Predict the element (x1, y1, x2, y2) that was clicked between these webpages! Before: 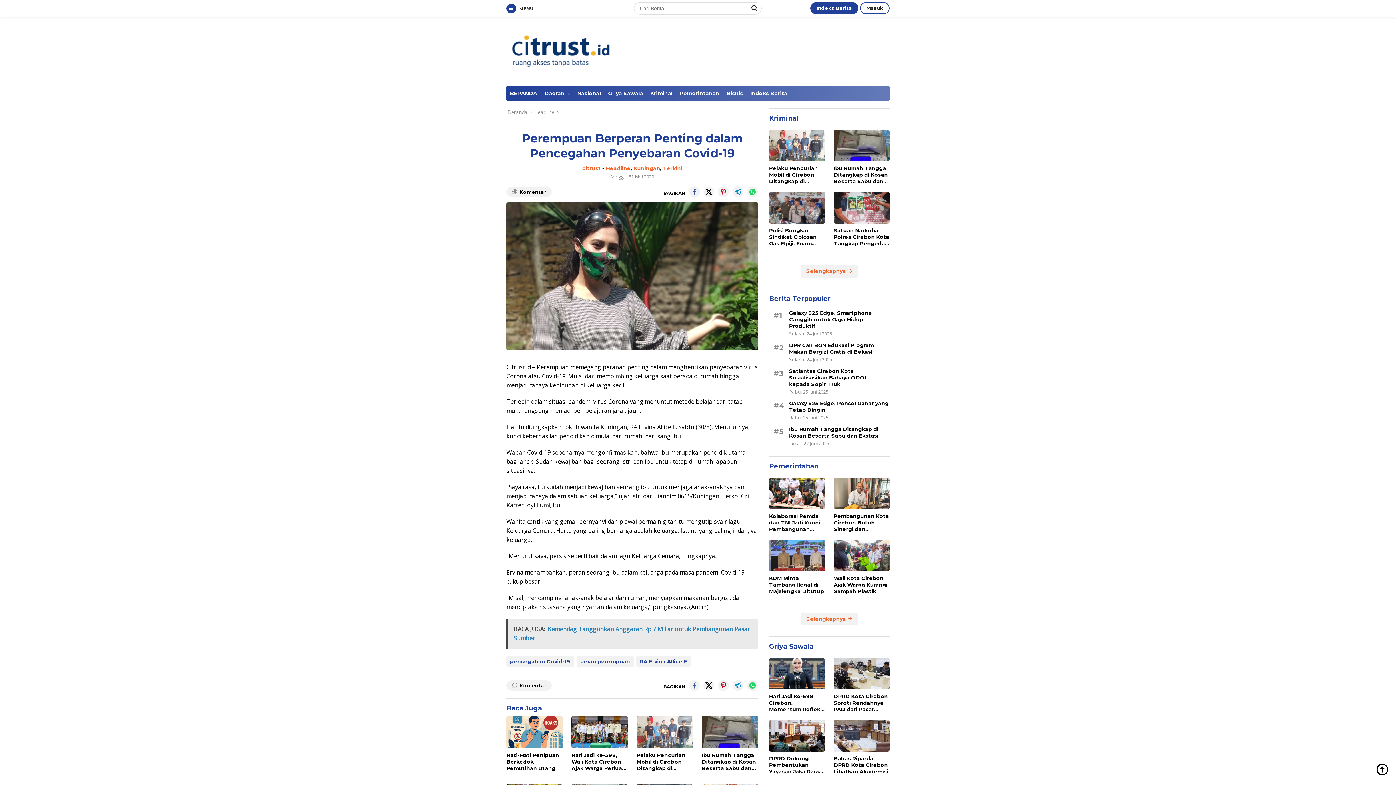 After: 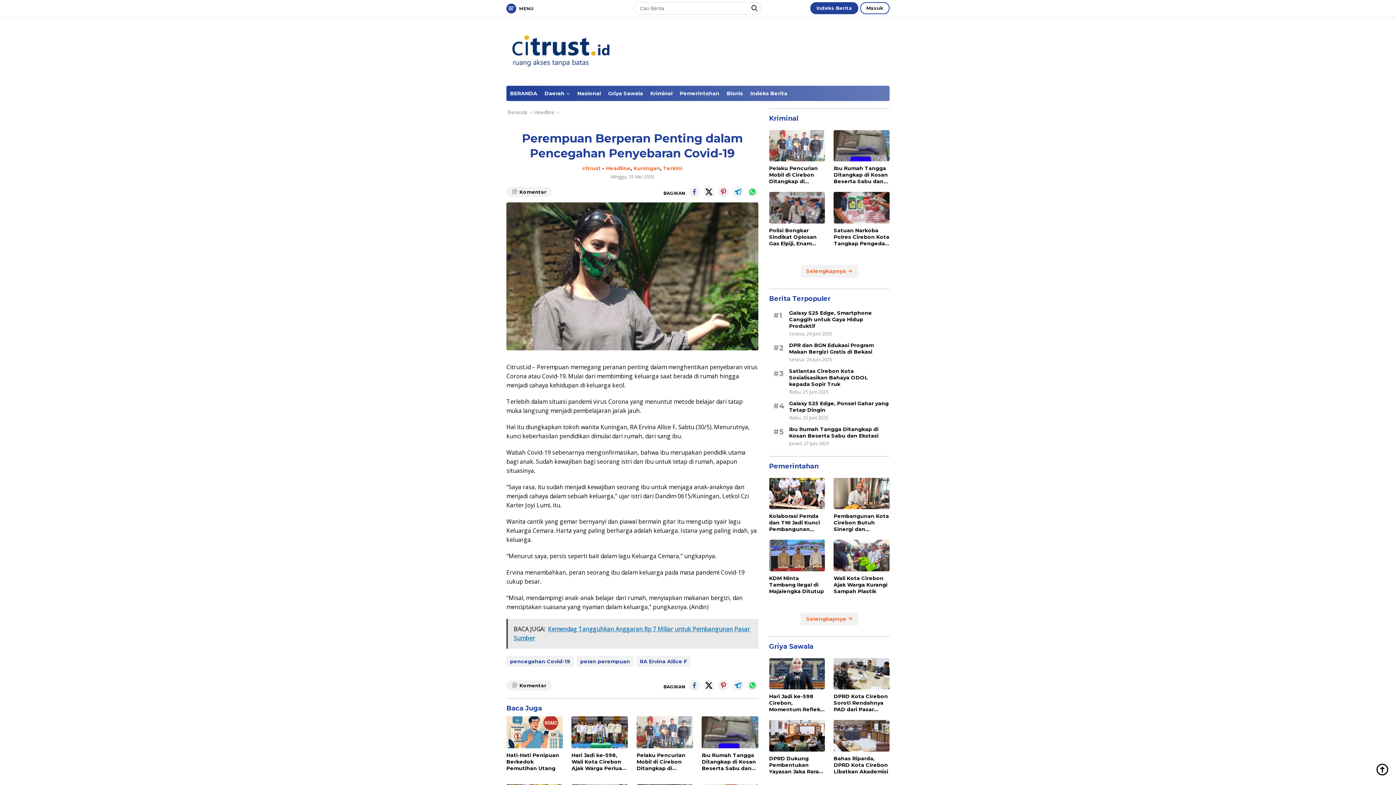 Action: bbox: (747, 680, 758, 691)